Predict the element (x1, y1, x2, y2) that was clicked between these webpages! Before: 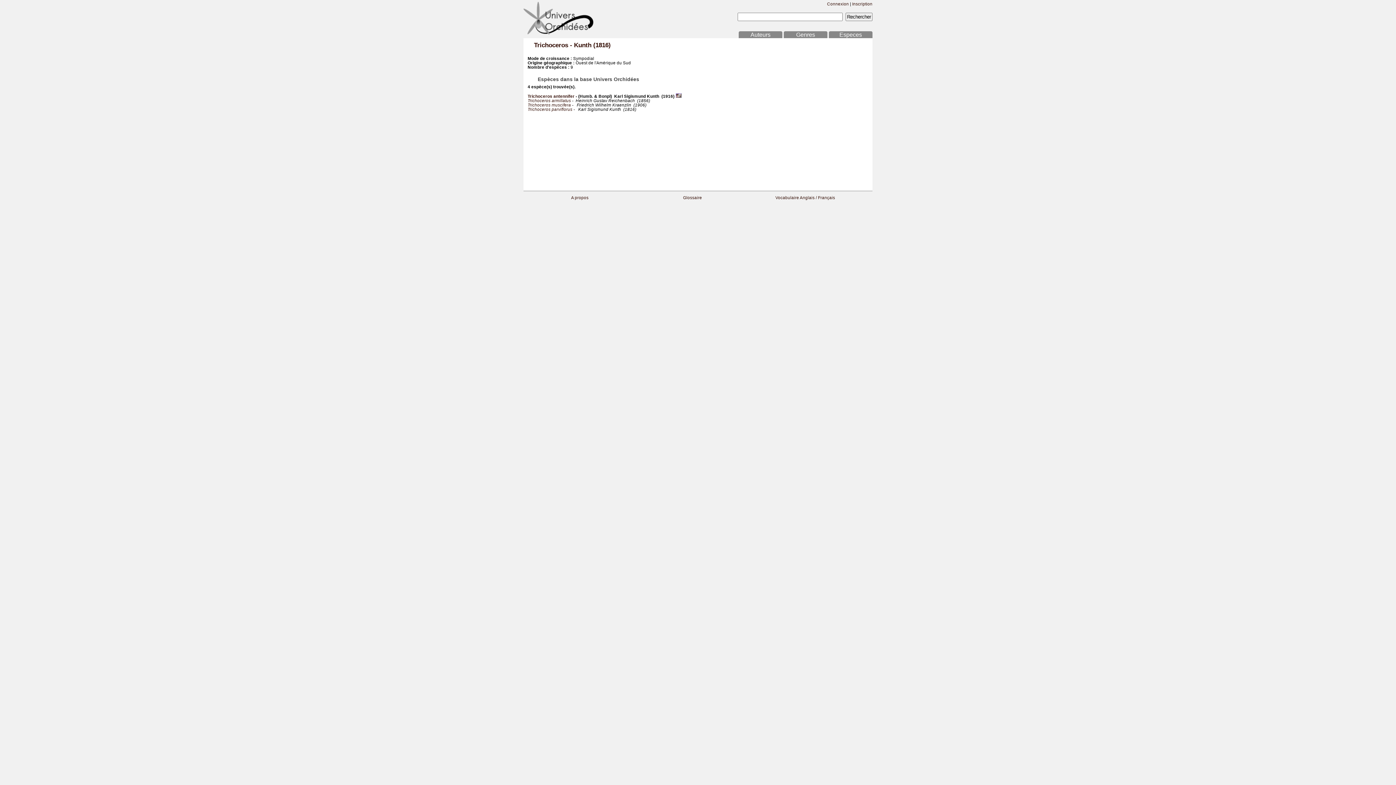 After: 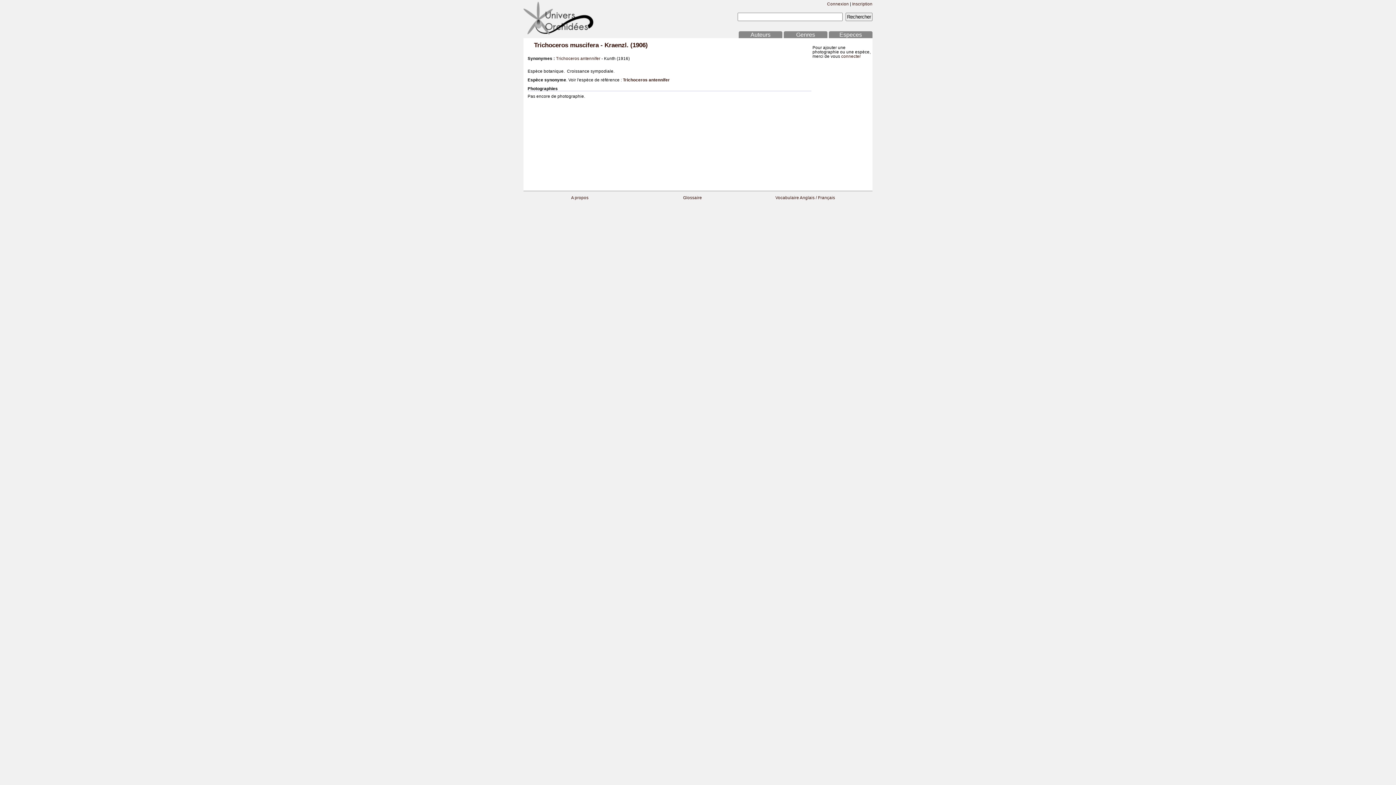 Action: label: Trichoceros muscifera bbox: (527, 102, 571, 107)